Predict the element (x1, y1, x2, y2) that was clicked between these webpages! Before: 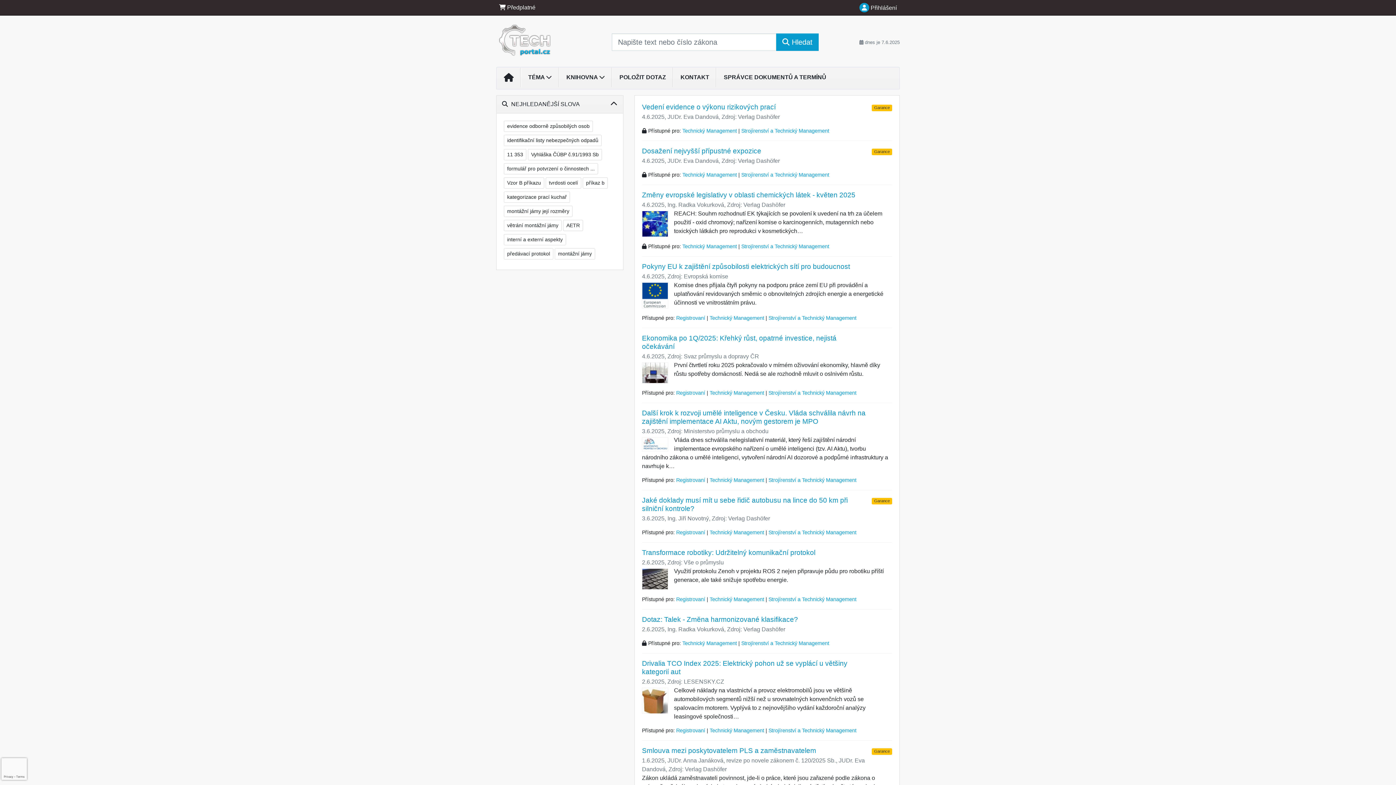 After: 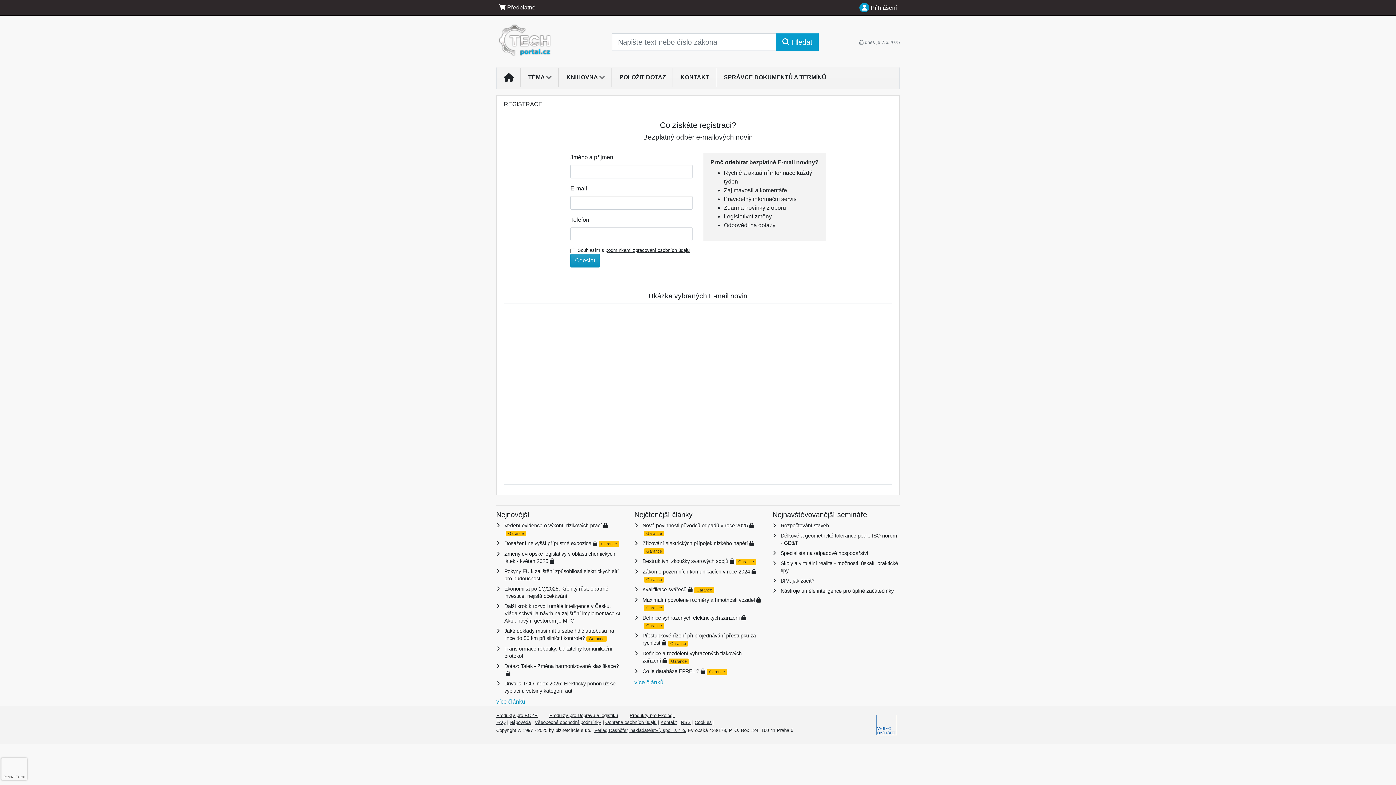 Action: bbox: (676, 315, 705, 321) label: Registrovaní